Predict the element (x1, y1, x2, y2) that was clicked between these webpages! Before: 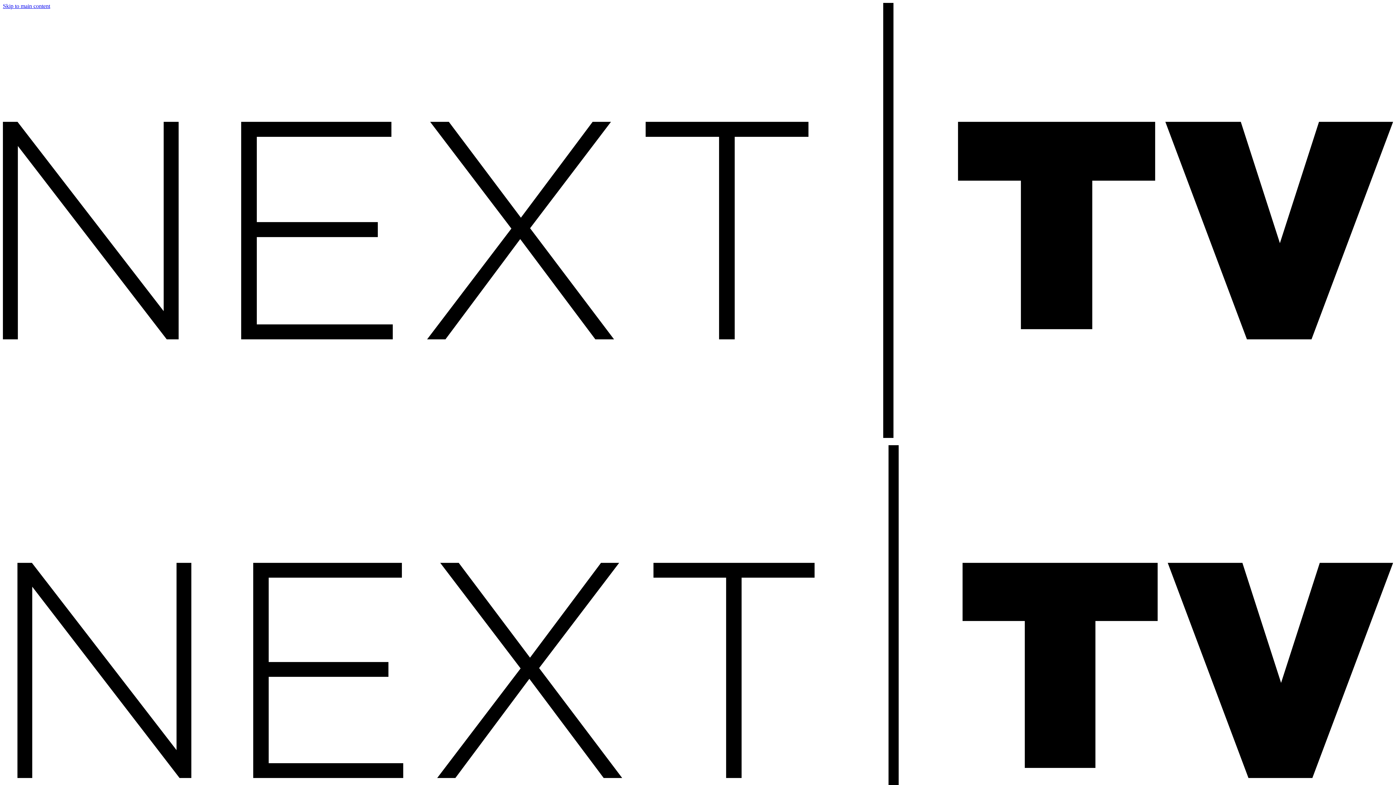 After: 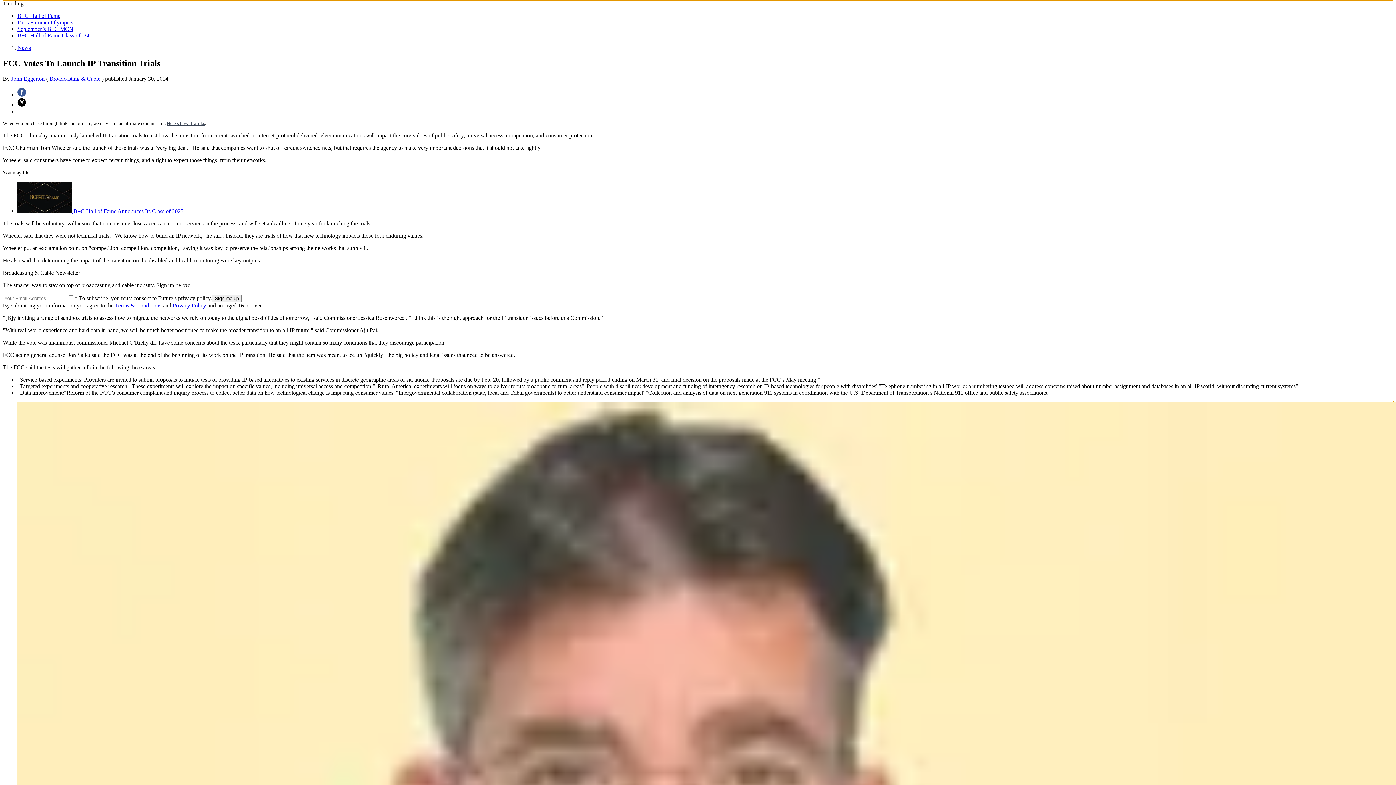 Action: label: Skip to main content bbox: (2, 2, 50, 9)